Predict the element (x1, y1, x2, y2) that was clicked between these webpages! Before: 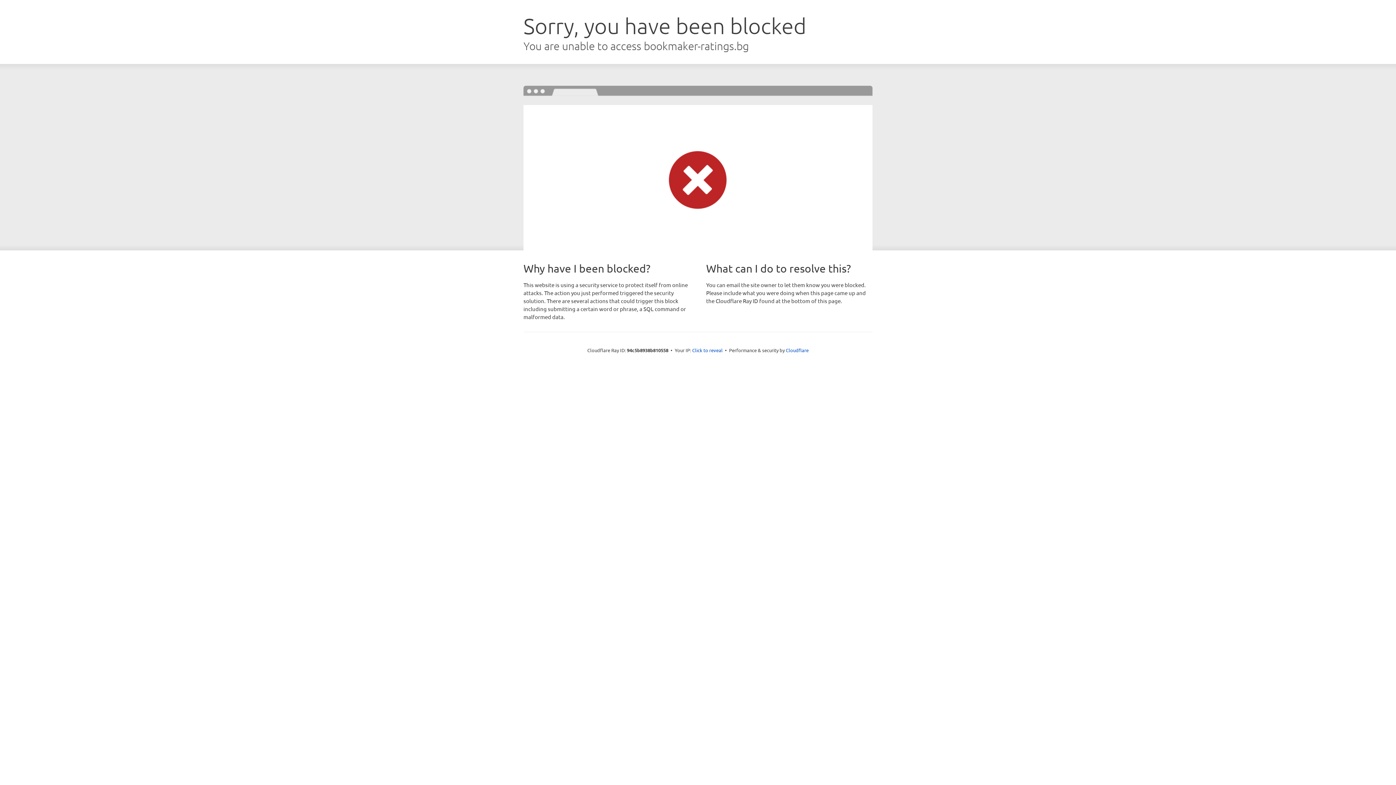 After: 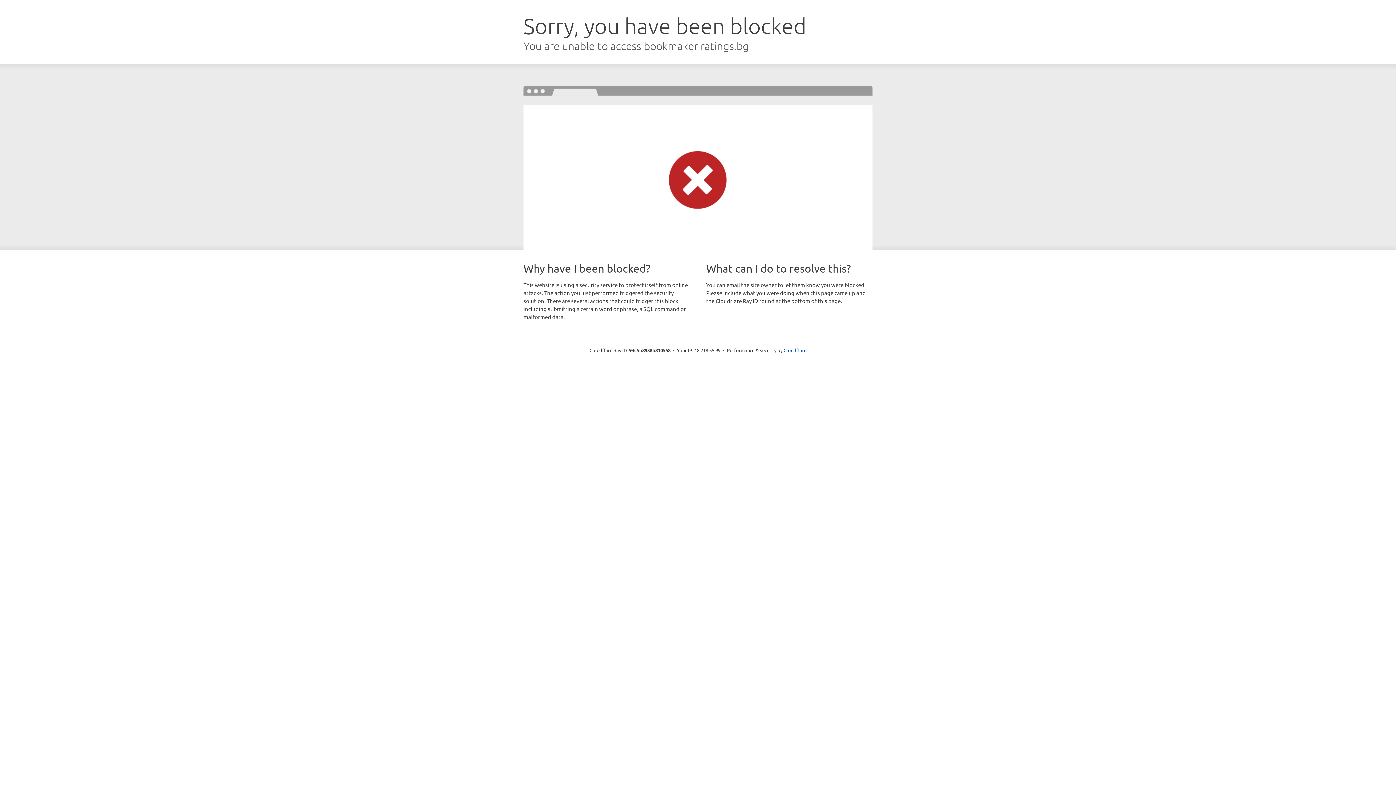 Action: bbox: (692, 346, 722, 353) label: Click to reveal